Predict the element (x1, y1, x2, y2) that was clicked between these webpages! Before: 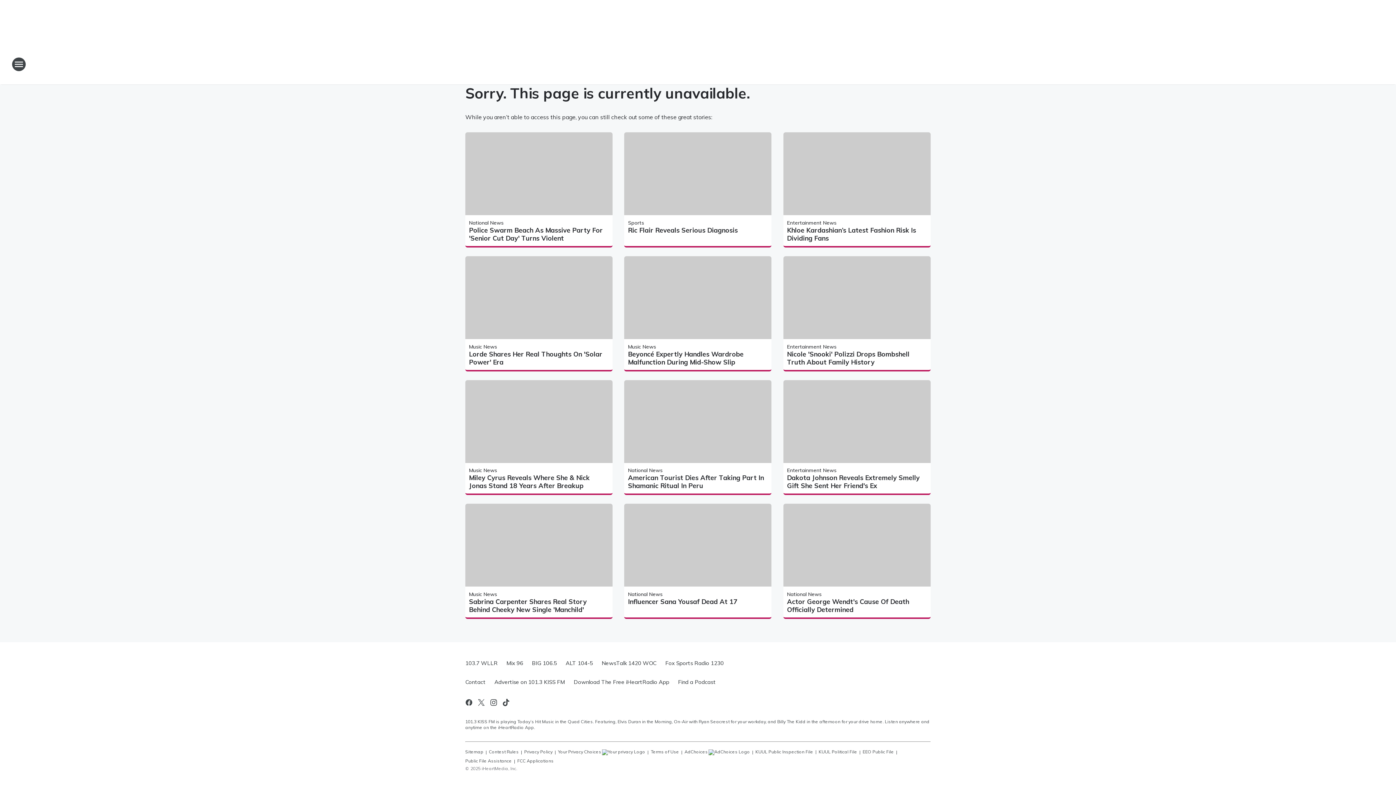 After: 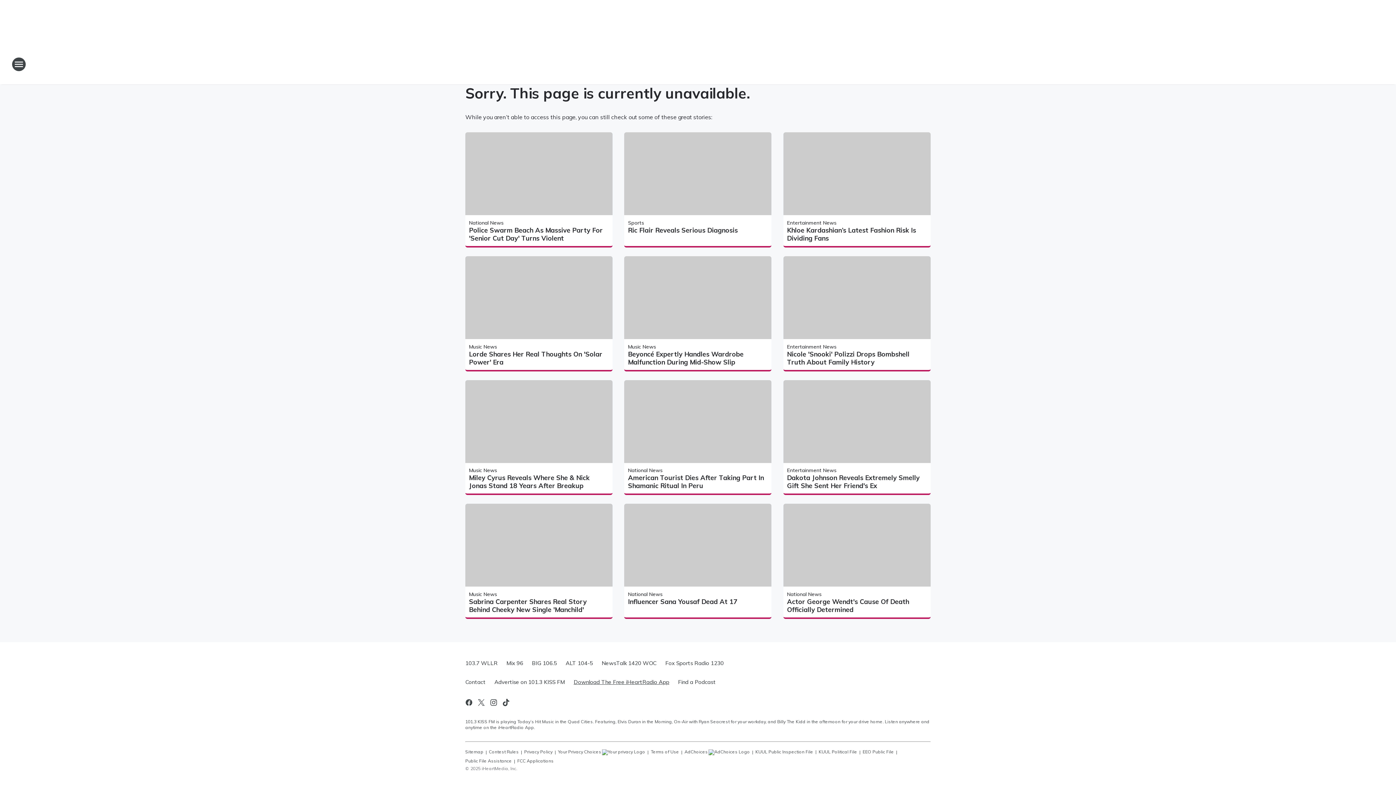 Action: bbox: (569, 673, 673, 692) label: Download The Free iHeartRadio App